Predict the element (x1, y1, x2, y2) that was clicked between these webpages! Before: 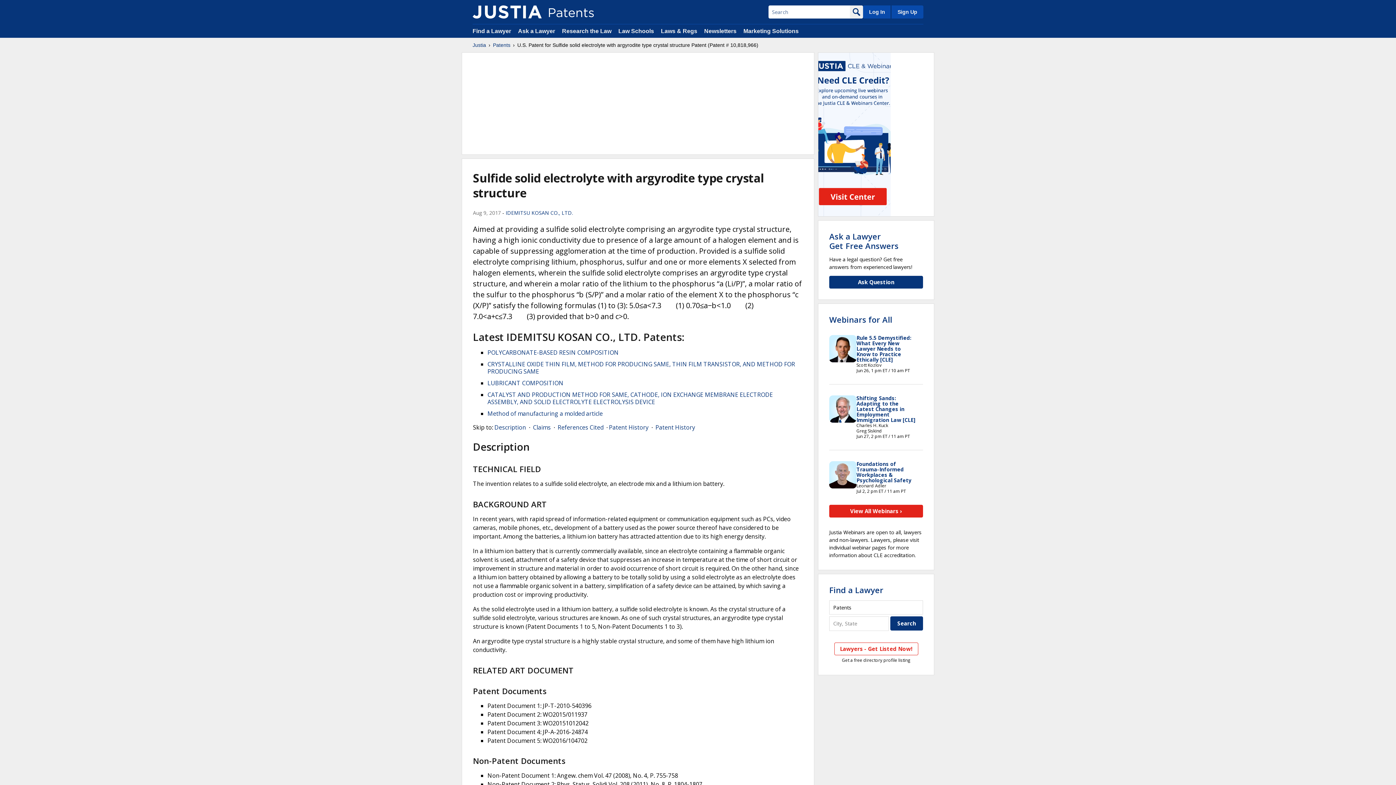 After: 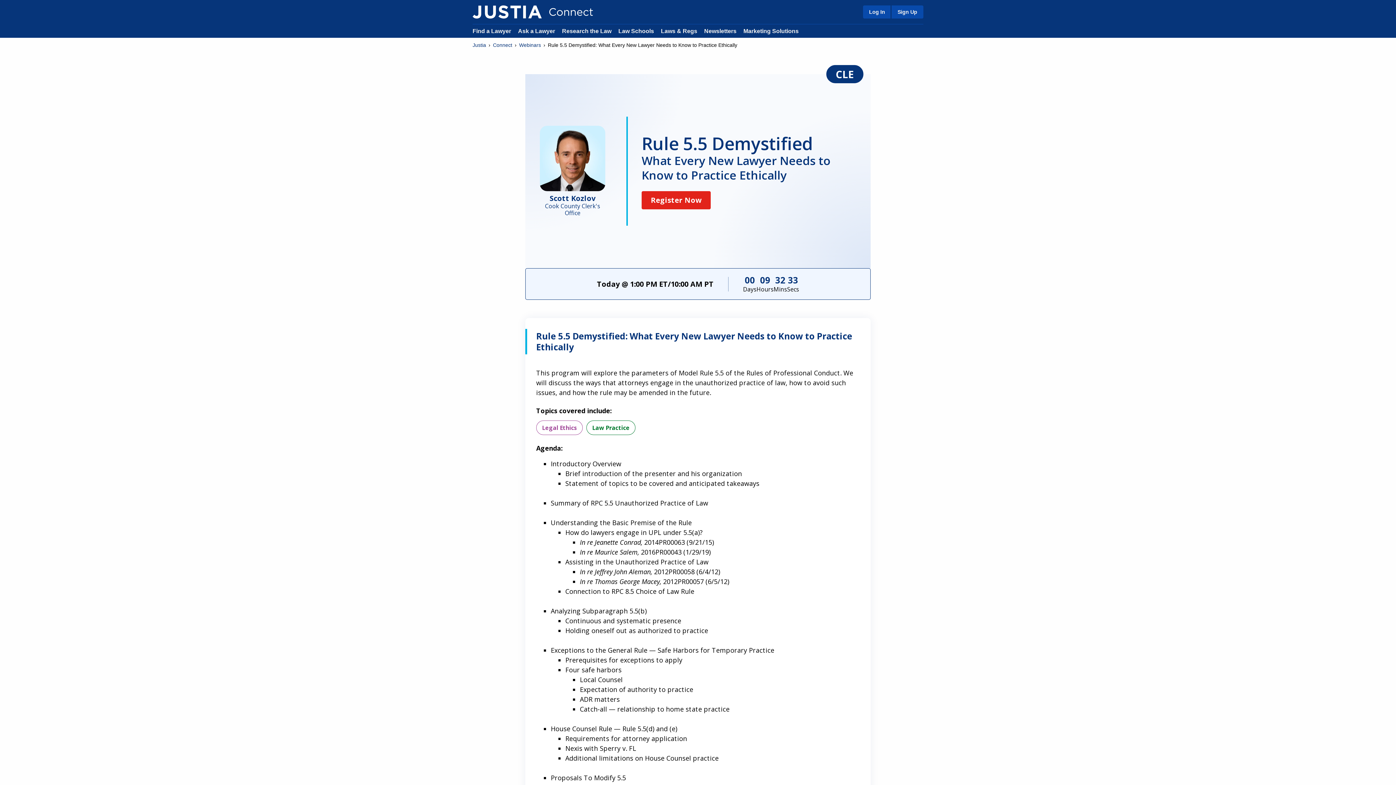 Action: label: Rule 5.5 Demystified: What Every New Lawyer Needs to Know to Practice Ethically [CLE] bbox: (856, 334, 911, 363)